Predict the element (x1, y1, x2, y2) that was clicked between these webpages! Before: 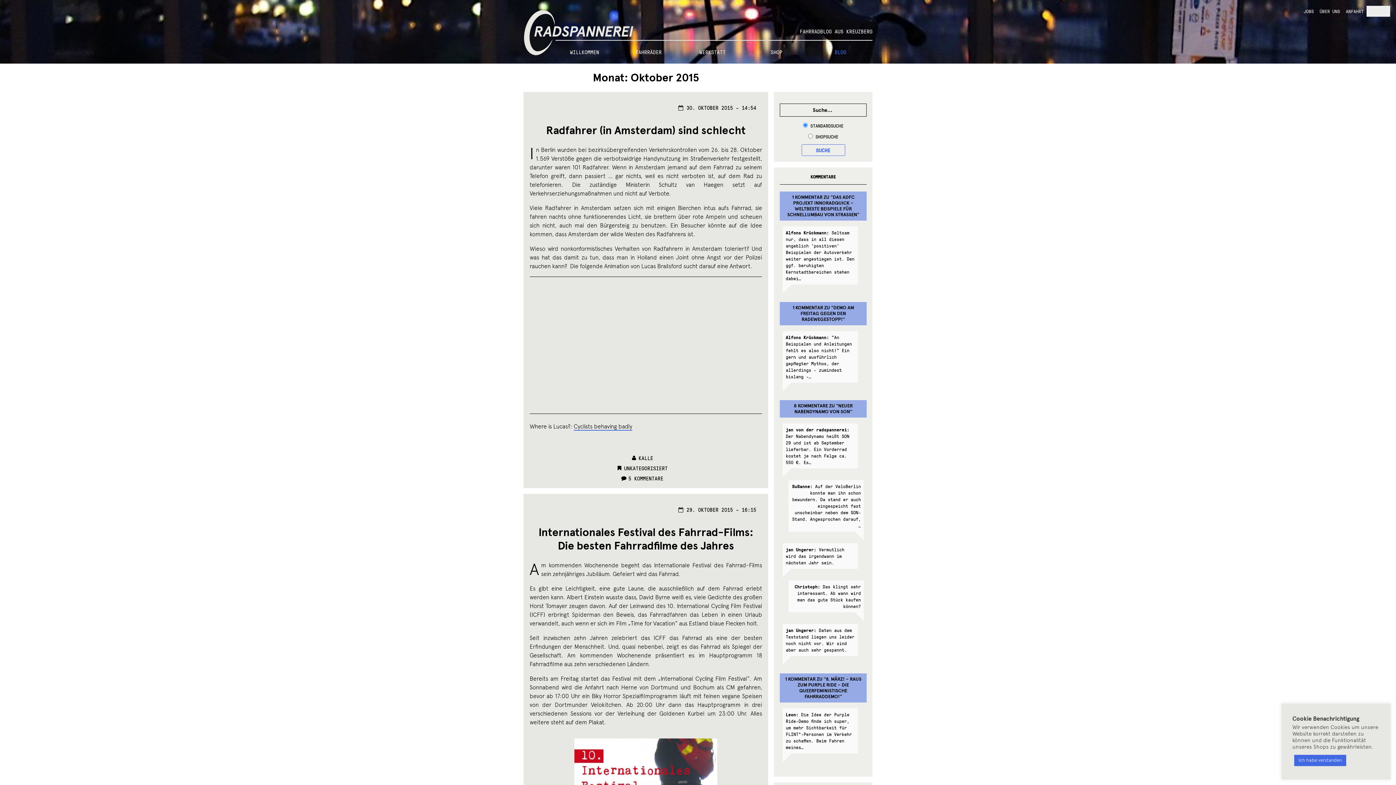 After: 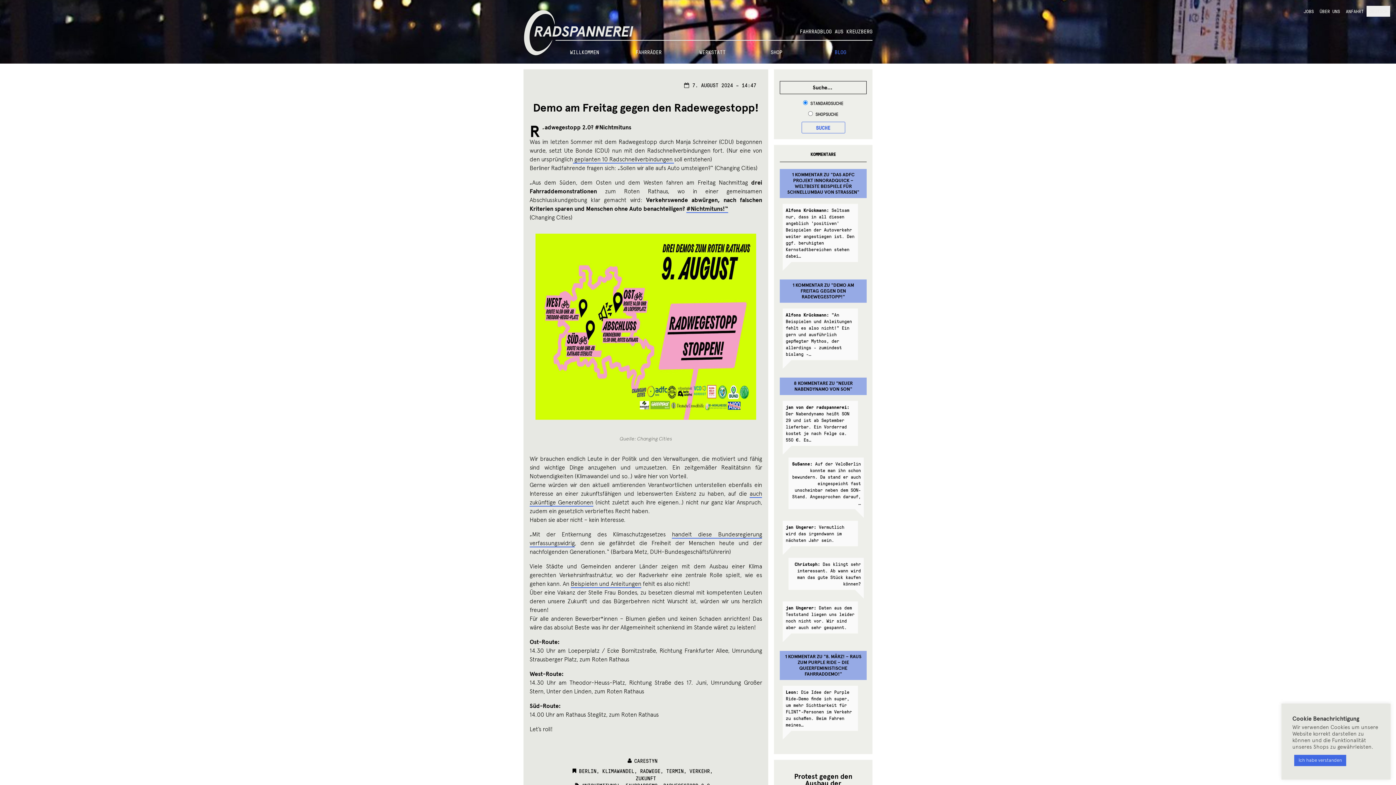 Action: bbox: (800, 305, 854, 322) label: DEMO AM FREITAG GEGEN DEN RADEWEGESTOPP!